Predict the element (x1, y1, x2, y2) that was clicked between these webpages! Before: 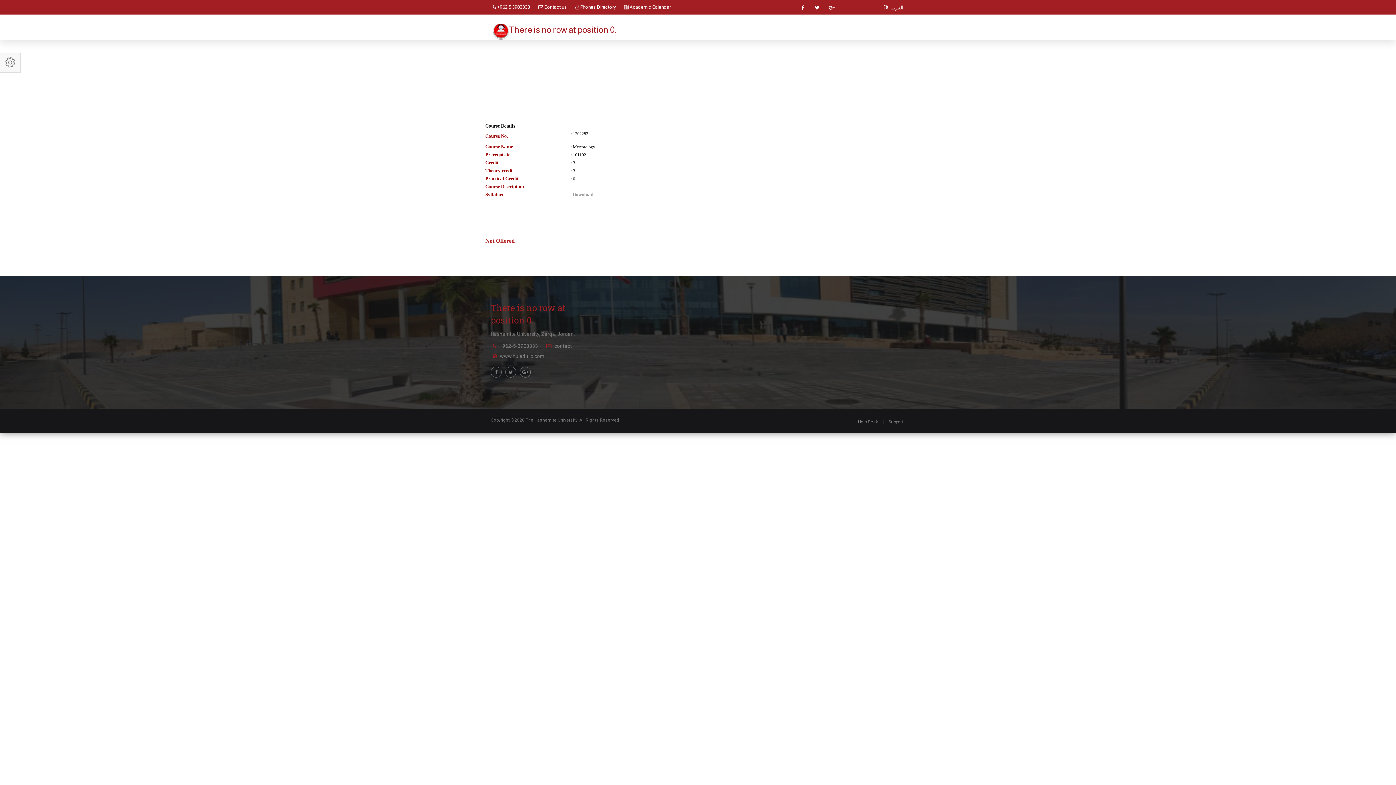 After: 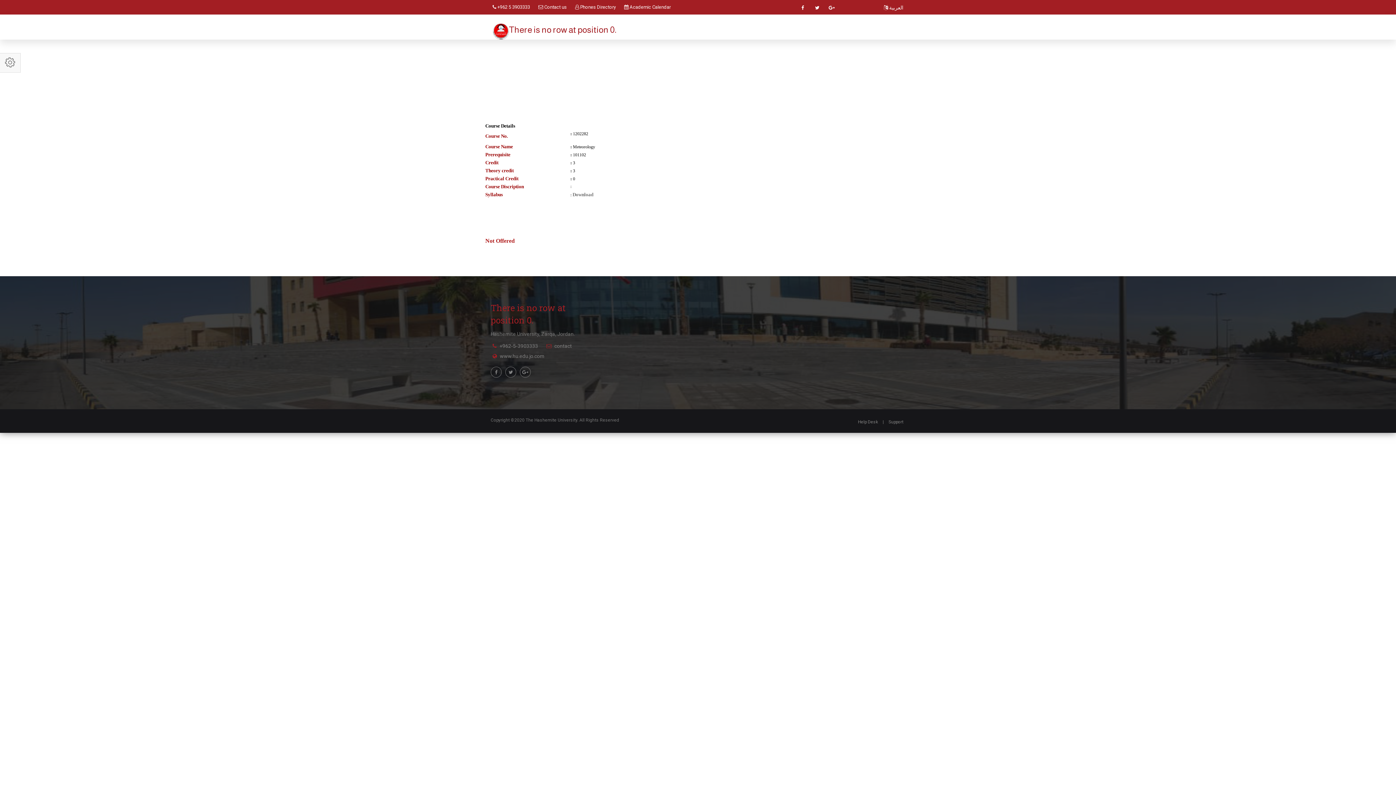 Action: bbox: (572, 190, 613, 198) label: Download